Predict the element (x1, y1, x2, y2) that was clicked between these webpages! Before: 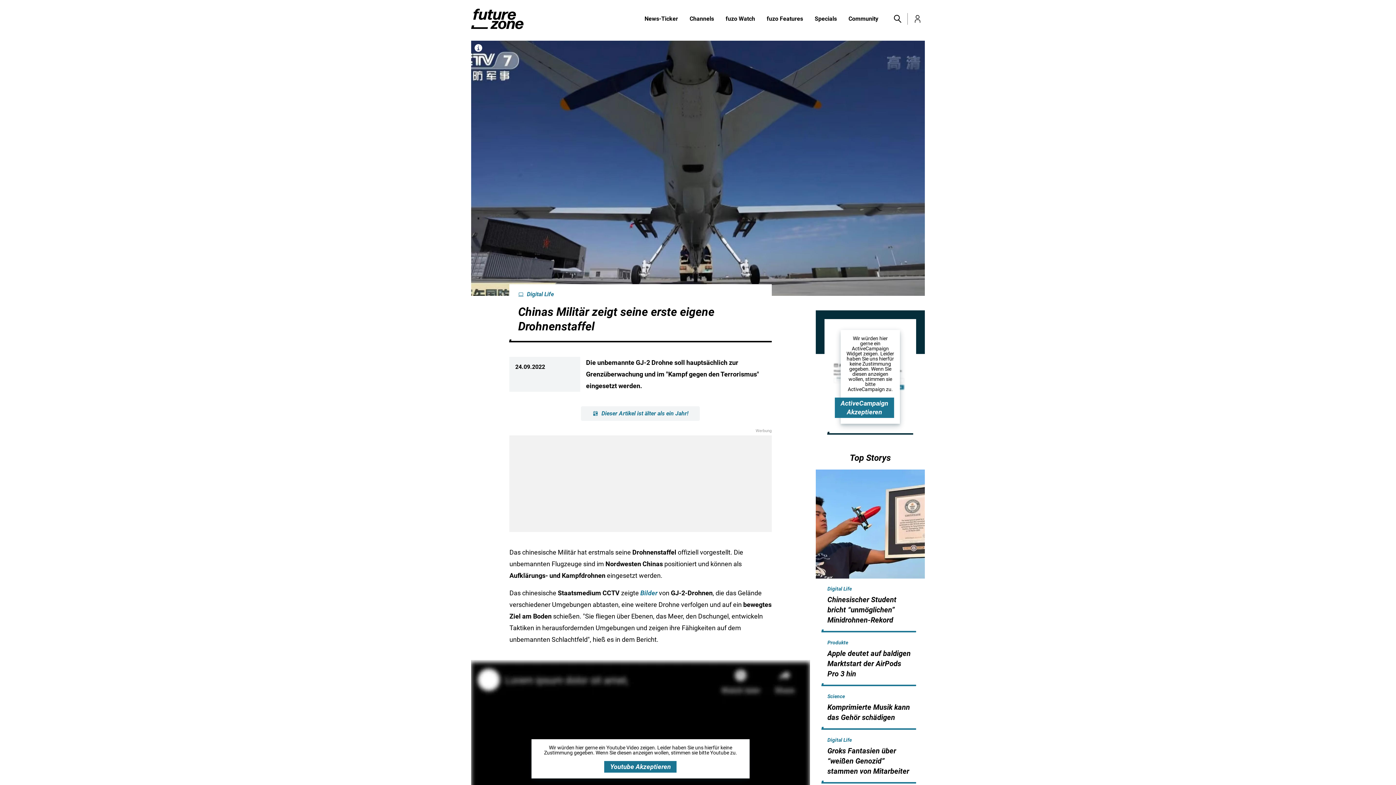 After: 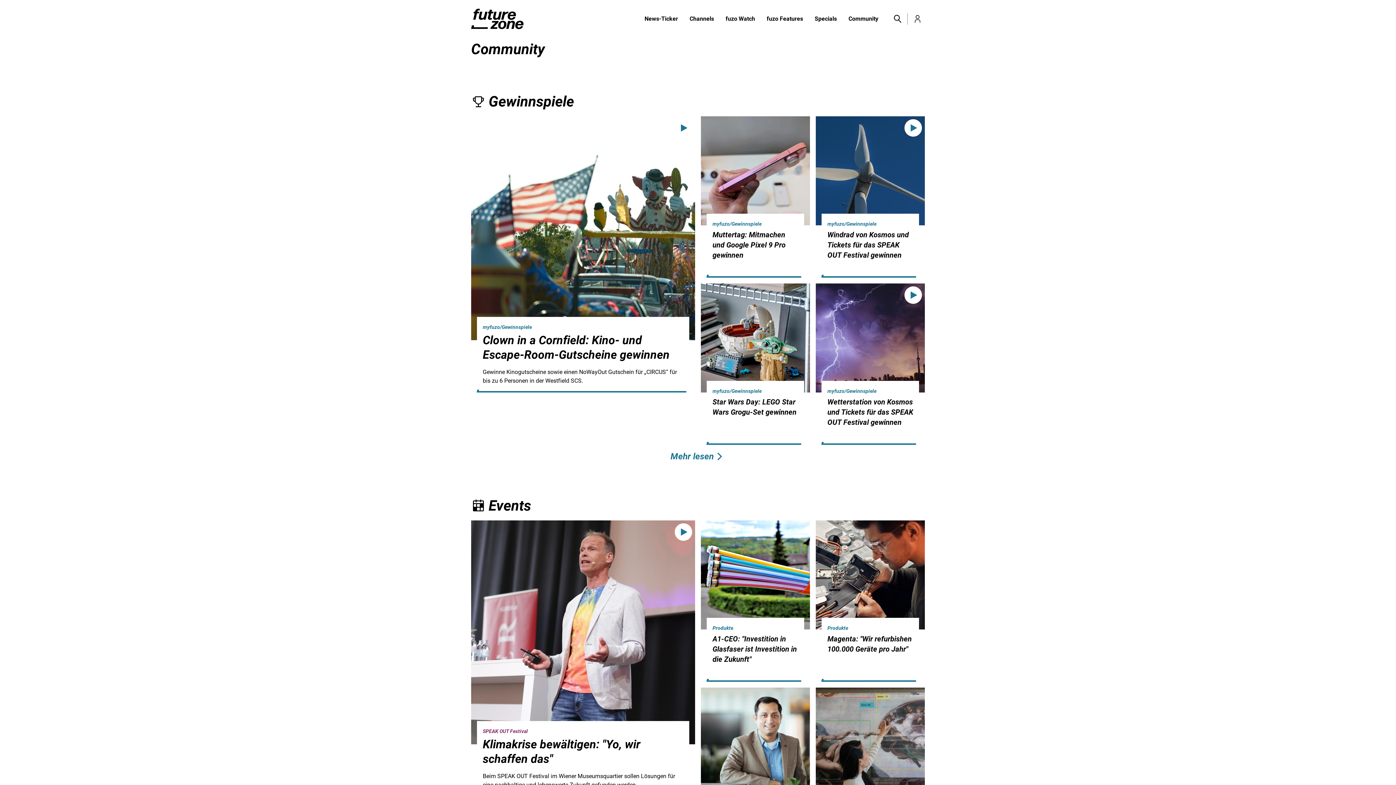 Action: label: Community bbox: (842, 14, 884, 23)